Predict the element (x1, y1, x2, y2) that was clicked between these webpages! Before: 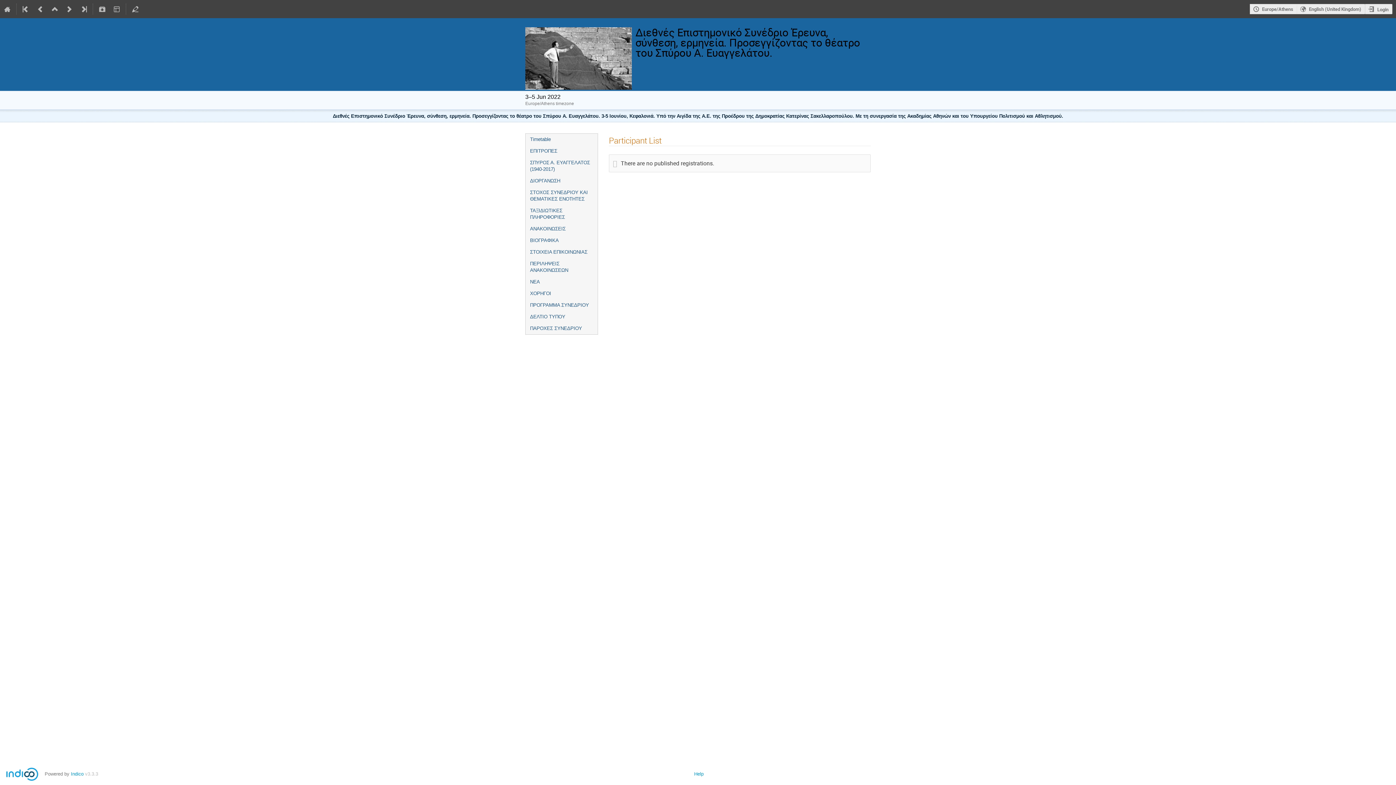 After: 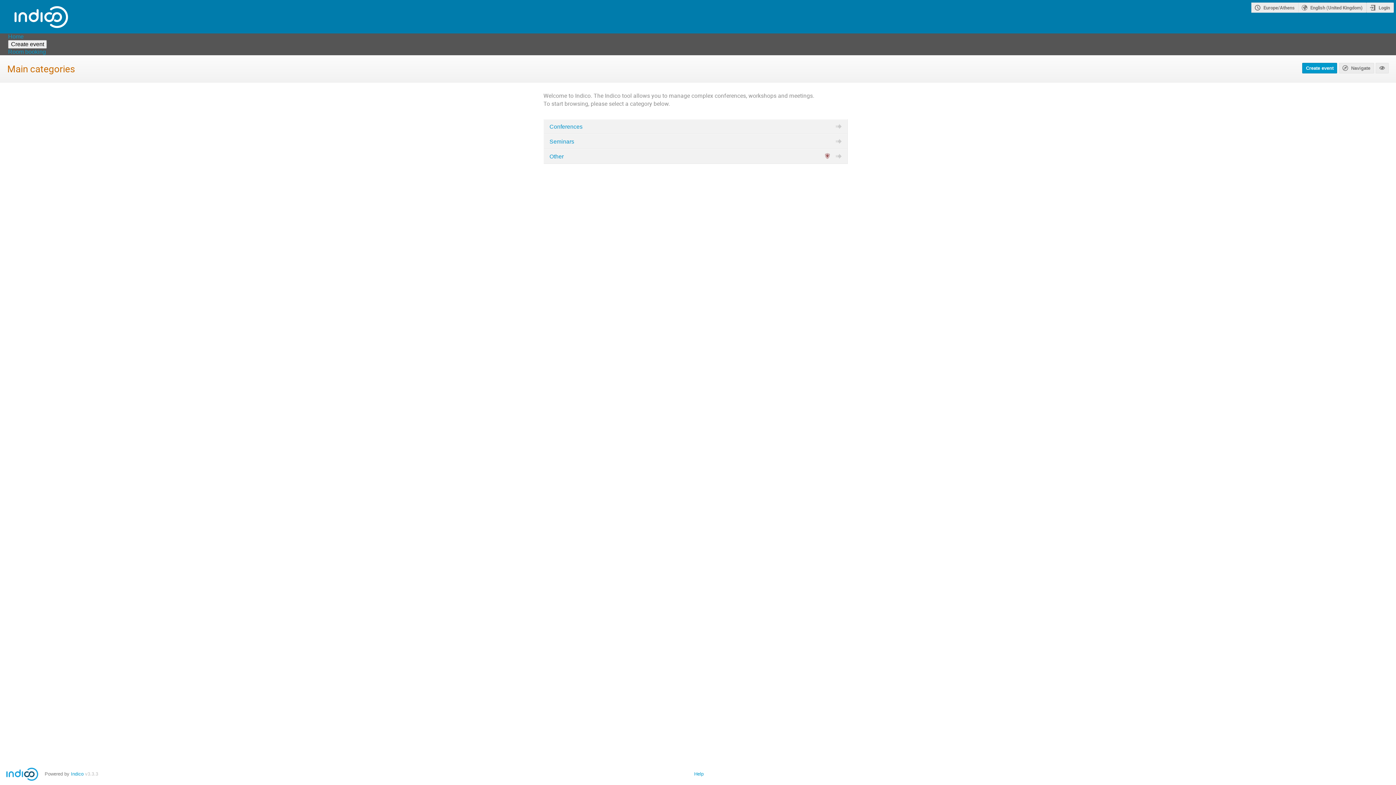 Action: bbox: (0, 0, 14, 18)